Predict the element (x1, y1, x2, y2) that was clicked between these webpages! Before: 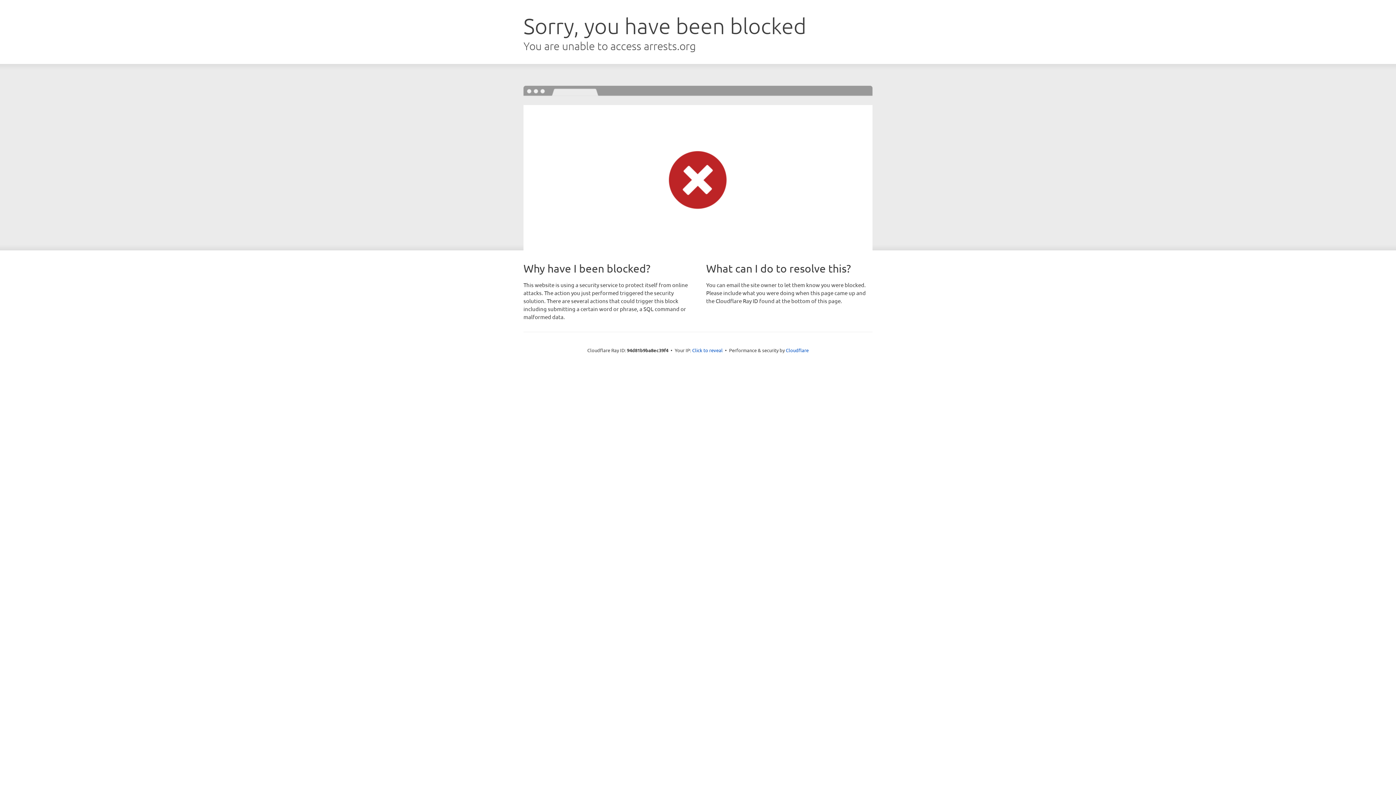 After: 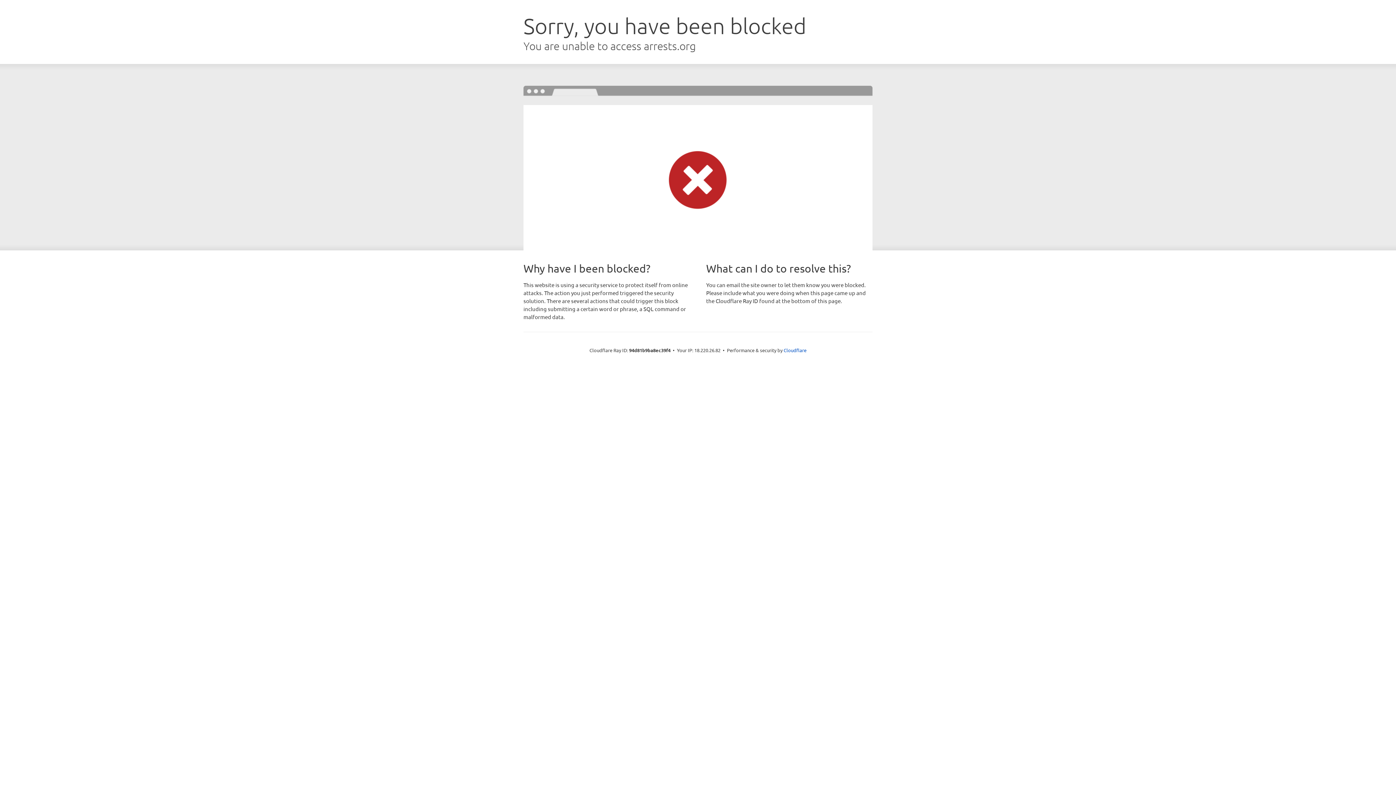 Action: label: Click to reveal bbox: (692, 346, 722, 353)